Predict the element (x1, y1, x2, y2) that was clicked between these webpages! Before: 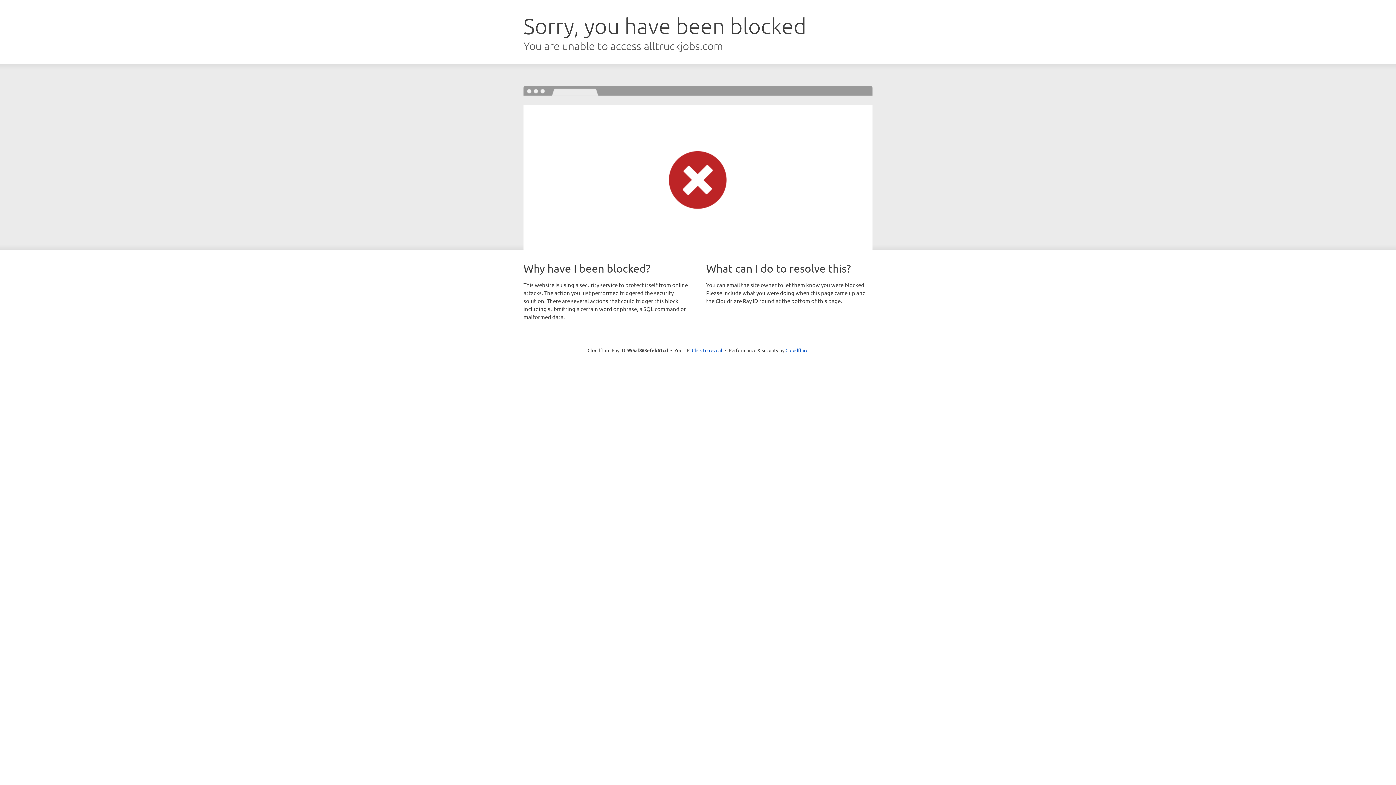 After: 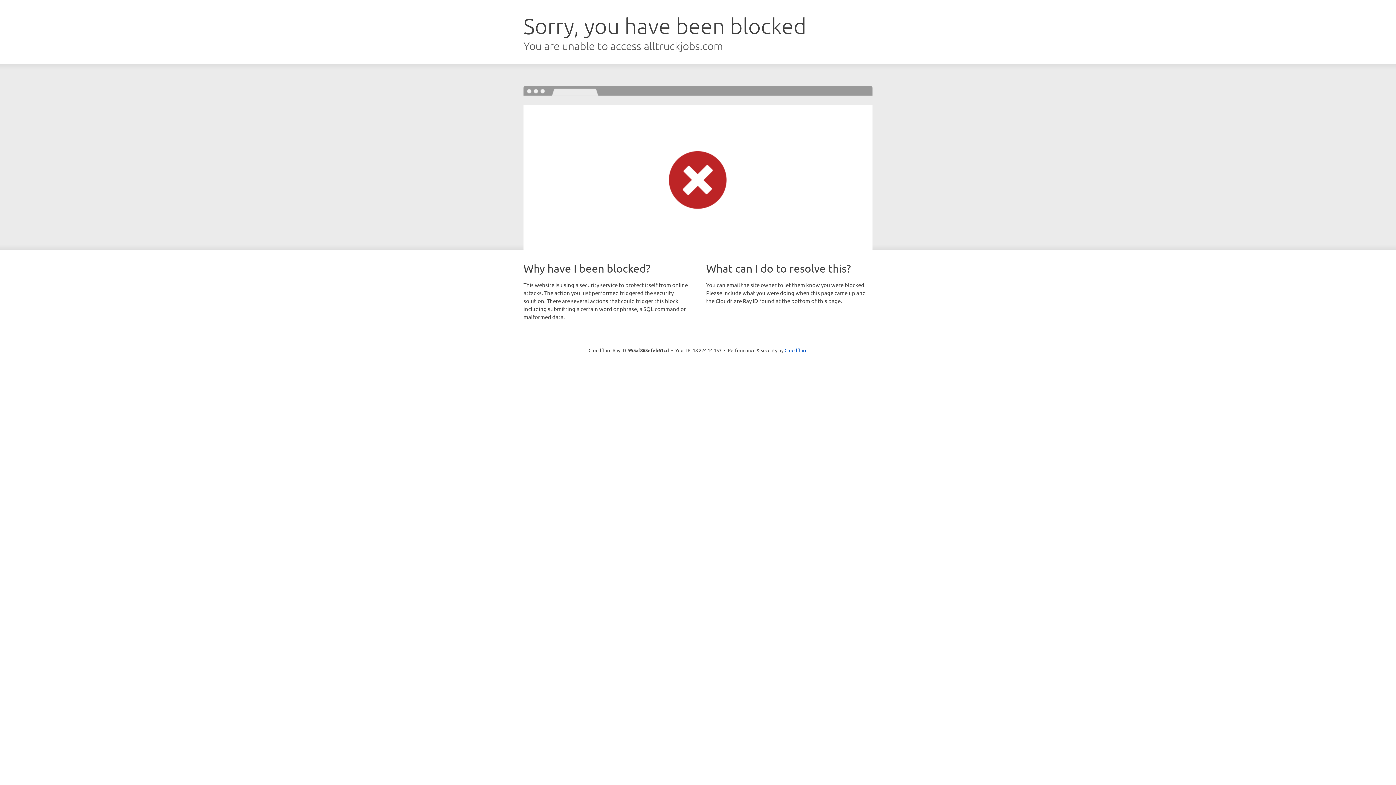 Action: bbox: (692, 346, 722, 353) label: Click to reveal